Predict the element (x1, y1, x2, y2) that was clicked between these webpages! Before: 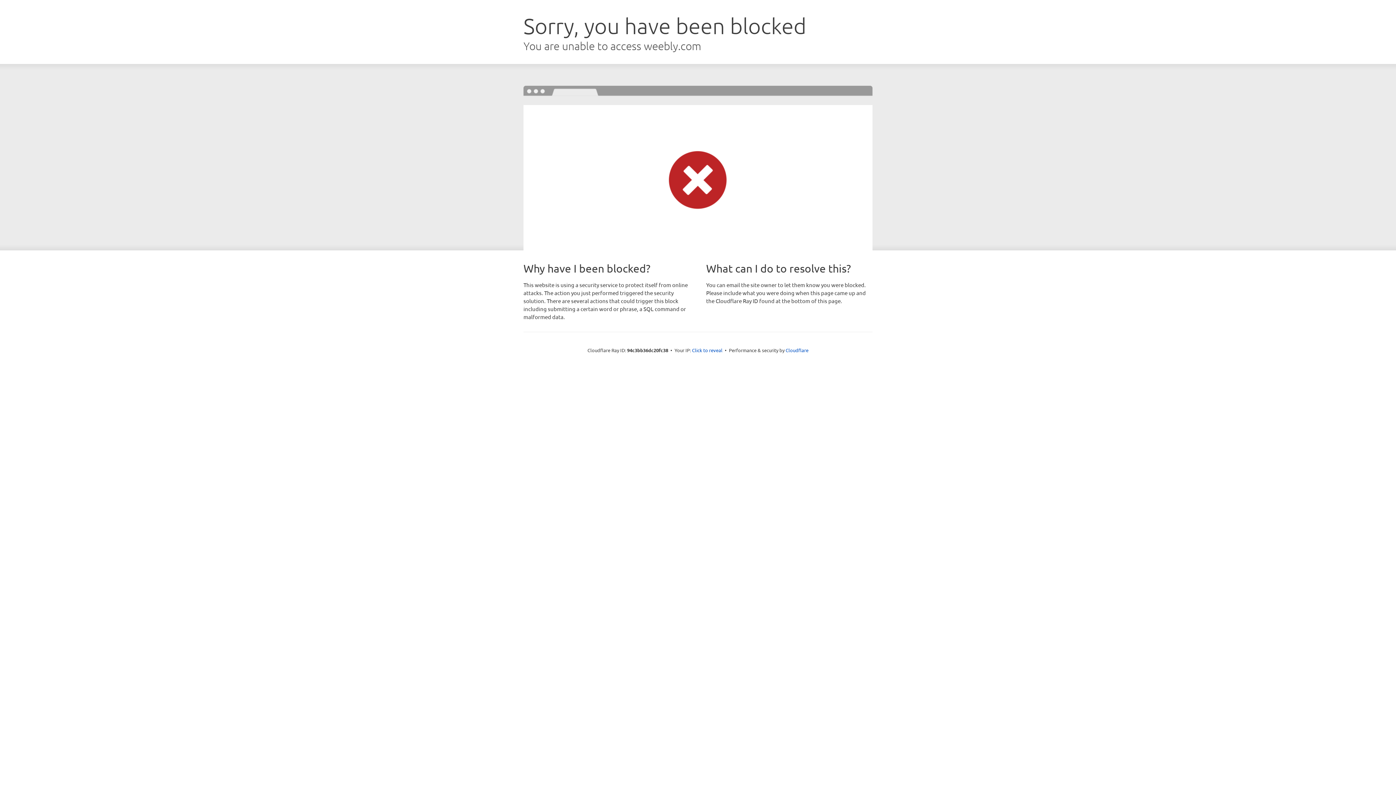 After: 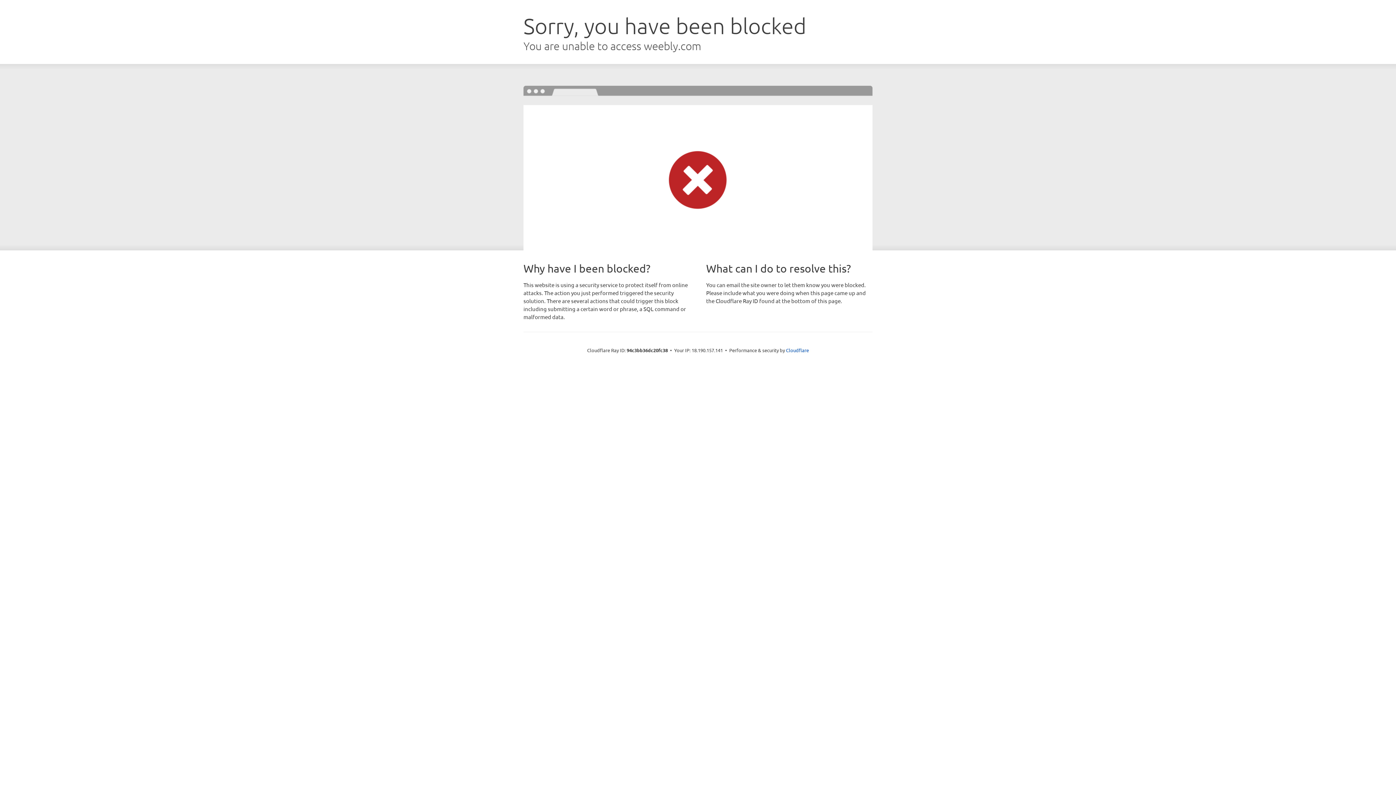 Action: bbox: (692, 346, 722, 353) label: Click to reveal